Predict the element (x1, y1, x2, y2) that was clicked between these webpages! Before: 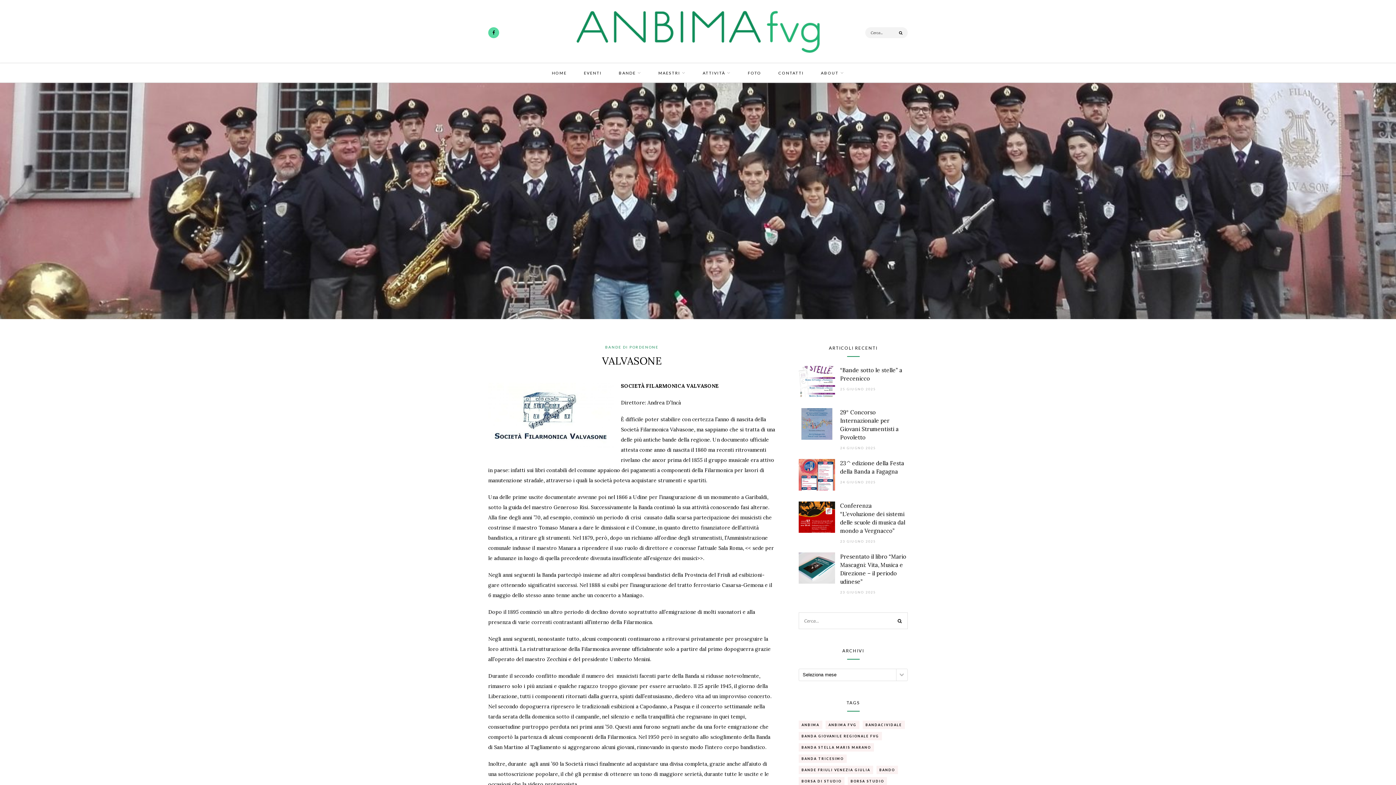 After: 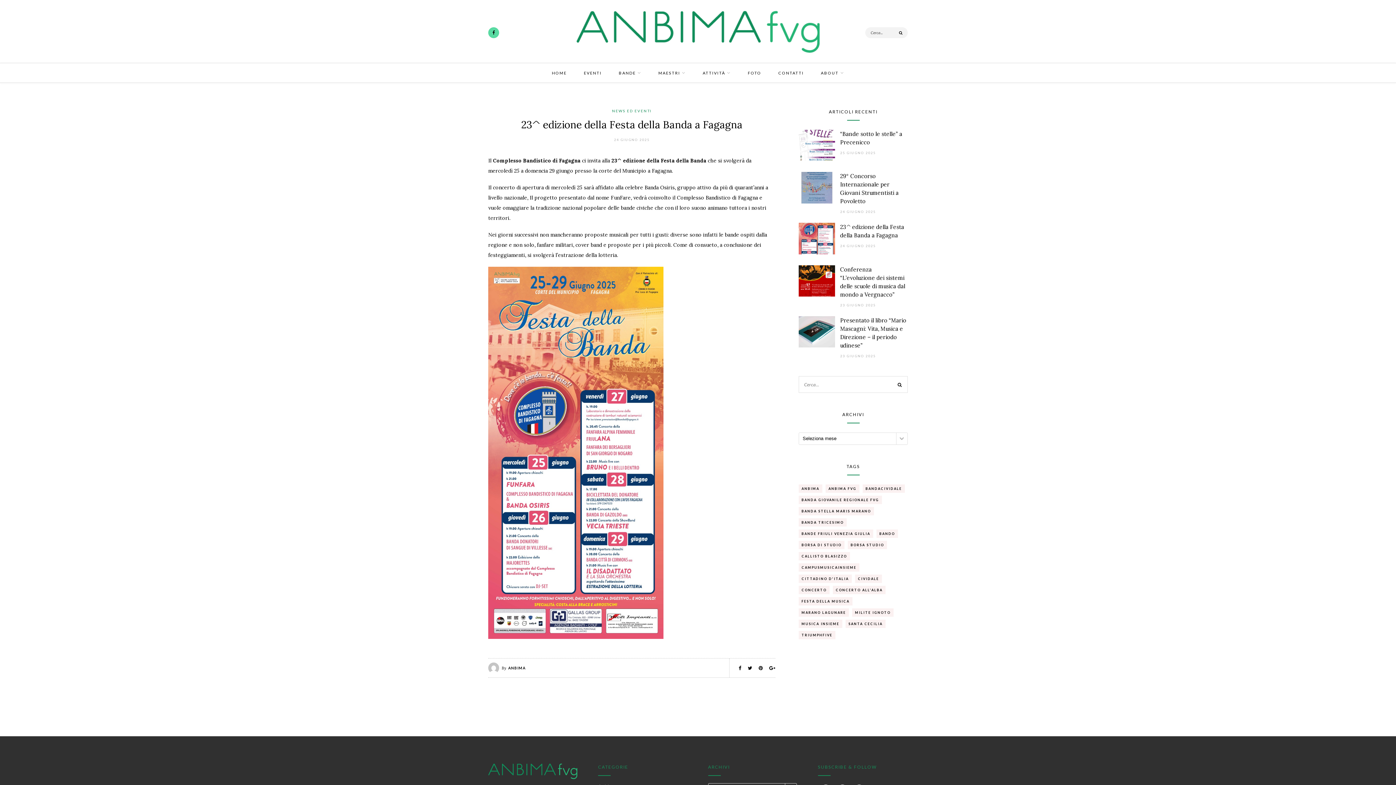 Action: bbox: (798, 485, 835, 491)